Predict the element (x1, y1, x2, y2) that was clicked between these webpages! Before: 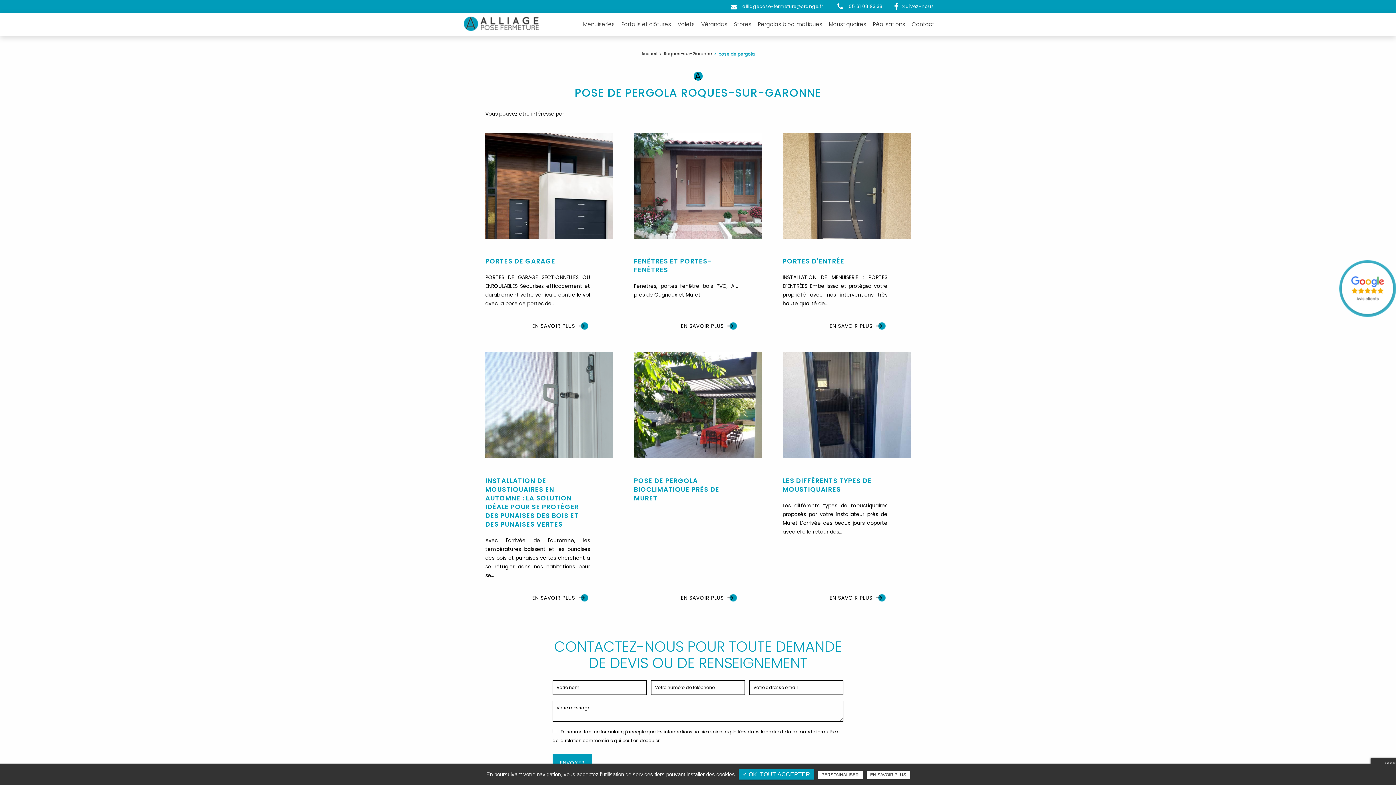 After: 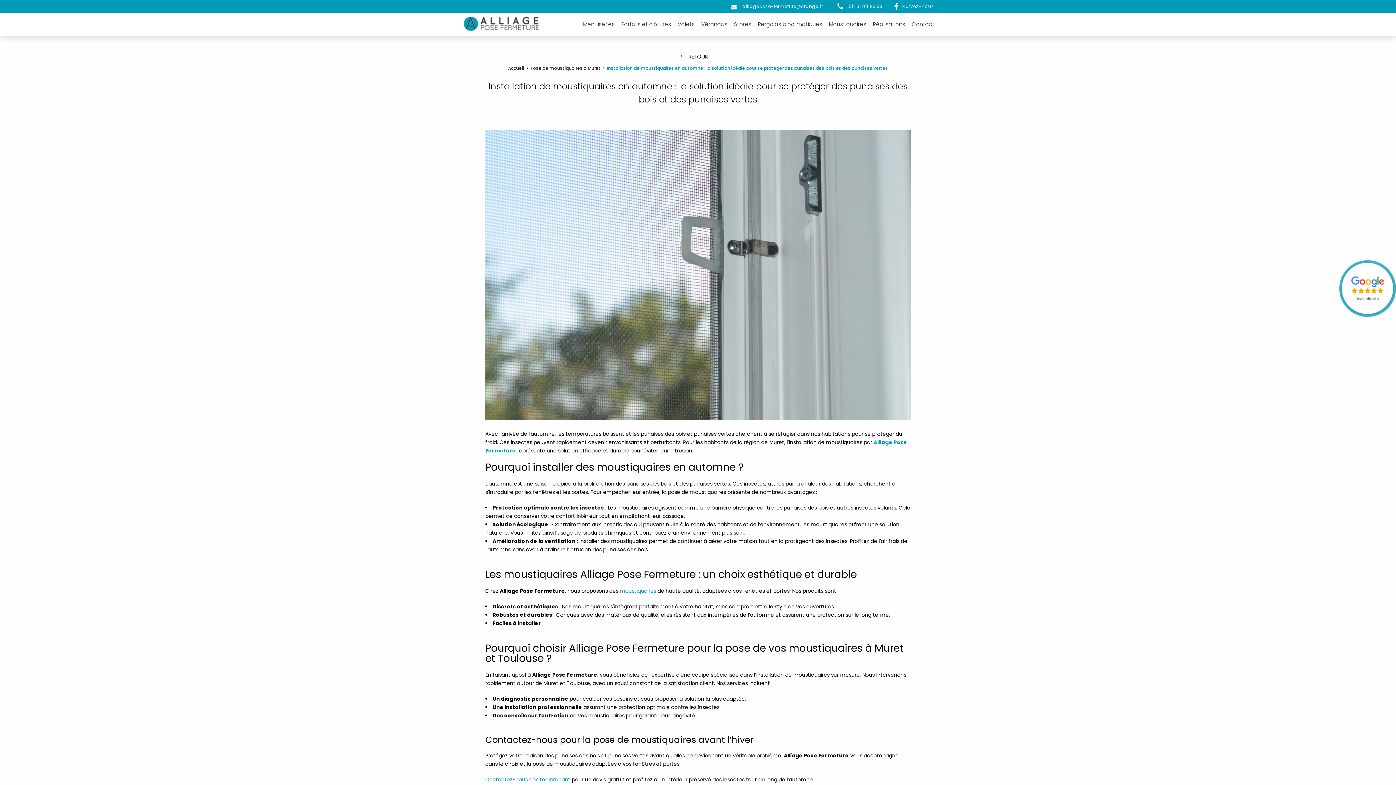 Action: bbox: (485, 352, 613, 607) label: INSTALLATION DE MOUSTIQUAIRES EN AUTOMNE : LA SOLUTION IDÉALE POUR SE PROTÉGER DES PUNAISES DES BOIS ET DES PUNAISES VERTES
Avec l'arrivée de l'automne, les températures baissent et les punaises des bois et punaises vertes cherchent à se réfugier dans nos habitations pour se…
EN SAVOIR PLUS